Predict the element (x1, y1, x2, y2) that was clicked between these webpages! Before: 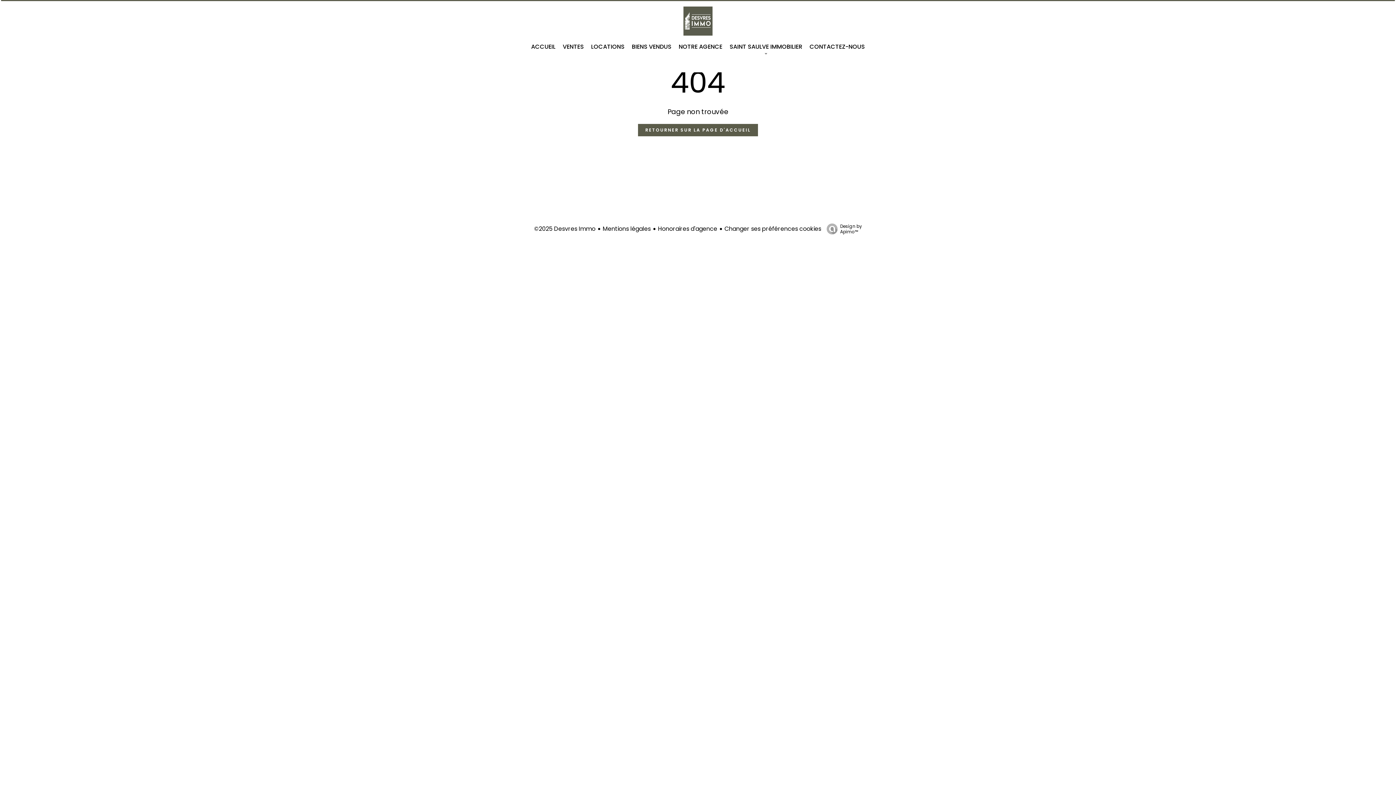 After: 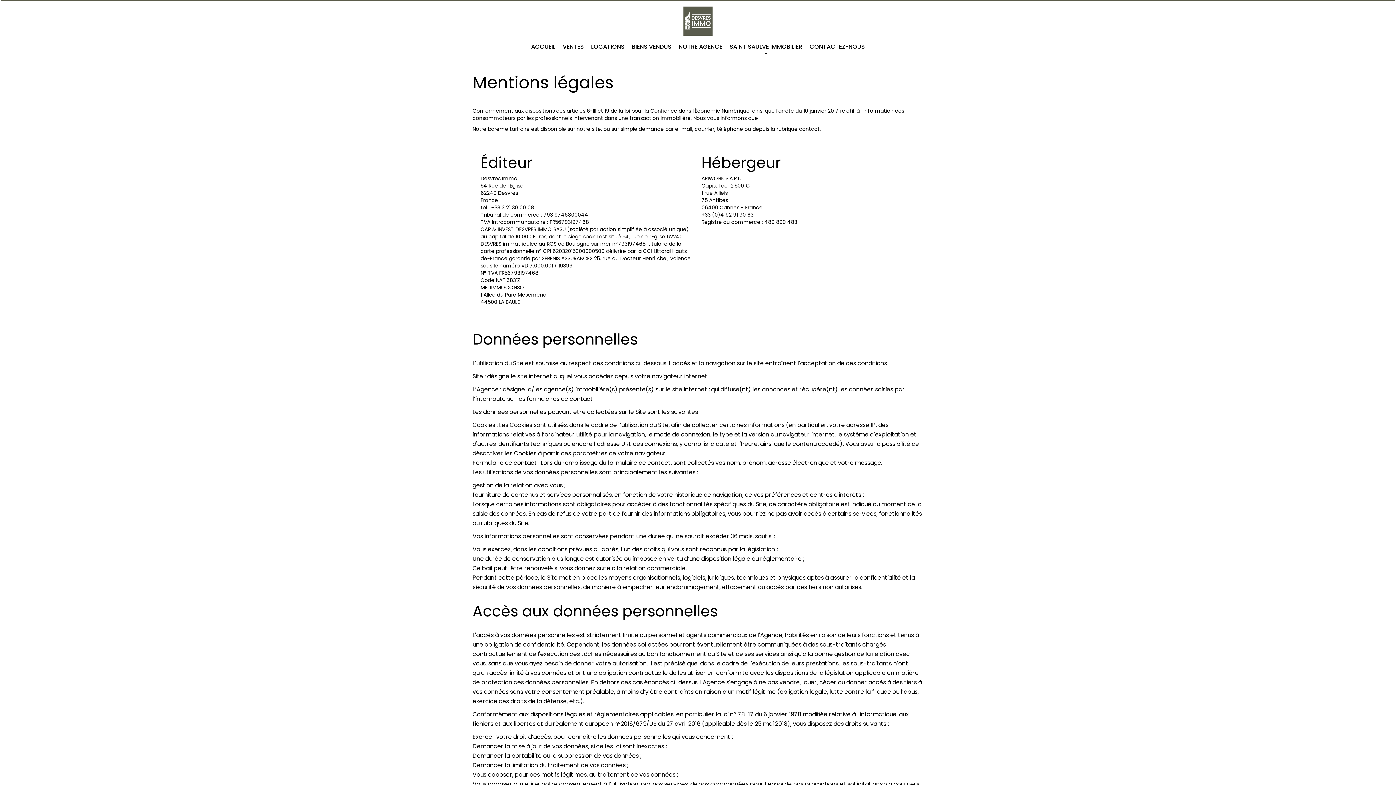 Action: bbox: (602, 224, 650, 232) label: Mentions légales